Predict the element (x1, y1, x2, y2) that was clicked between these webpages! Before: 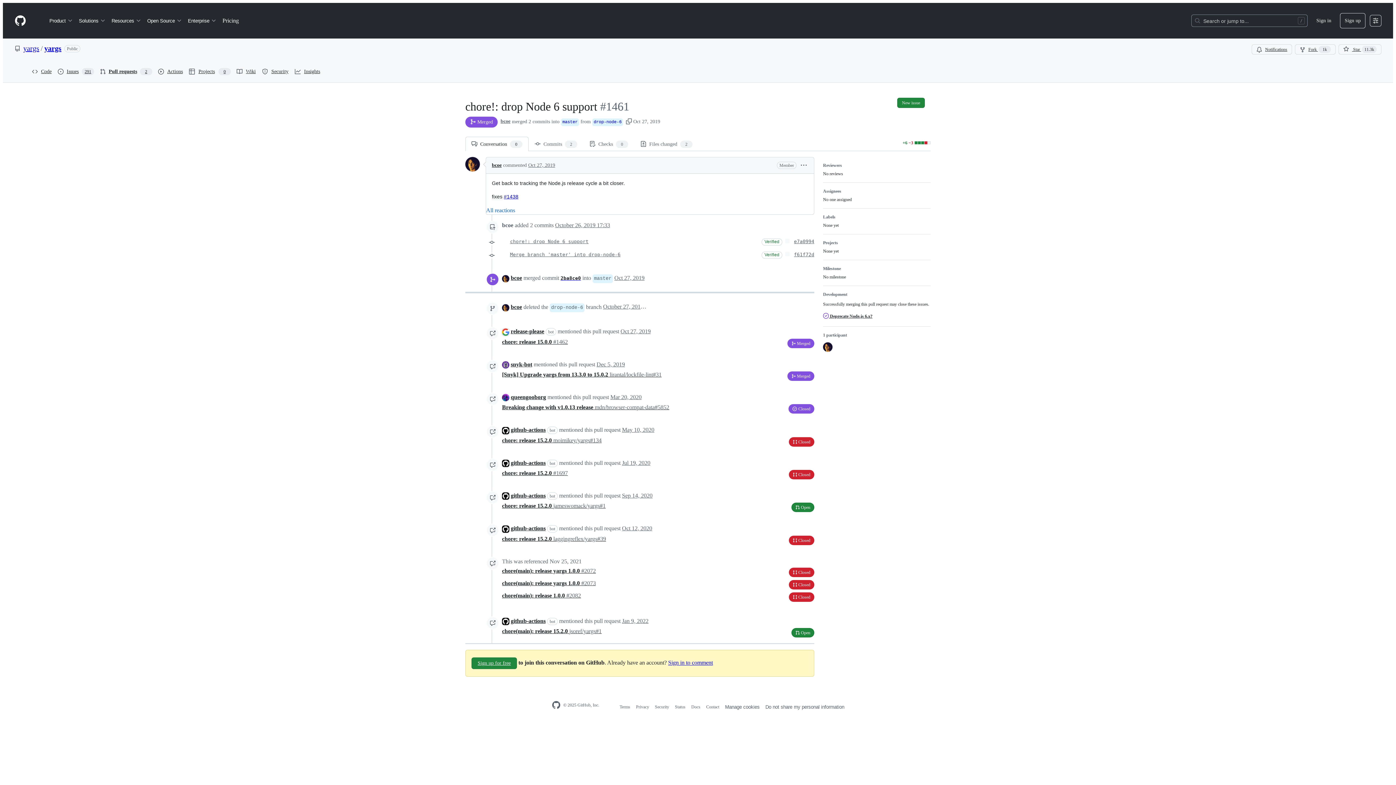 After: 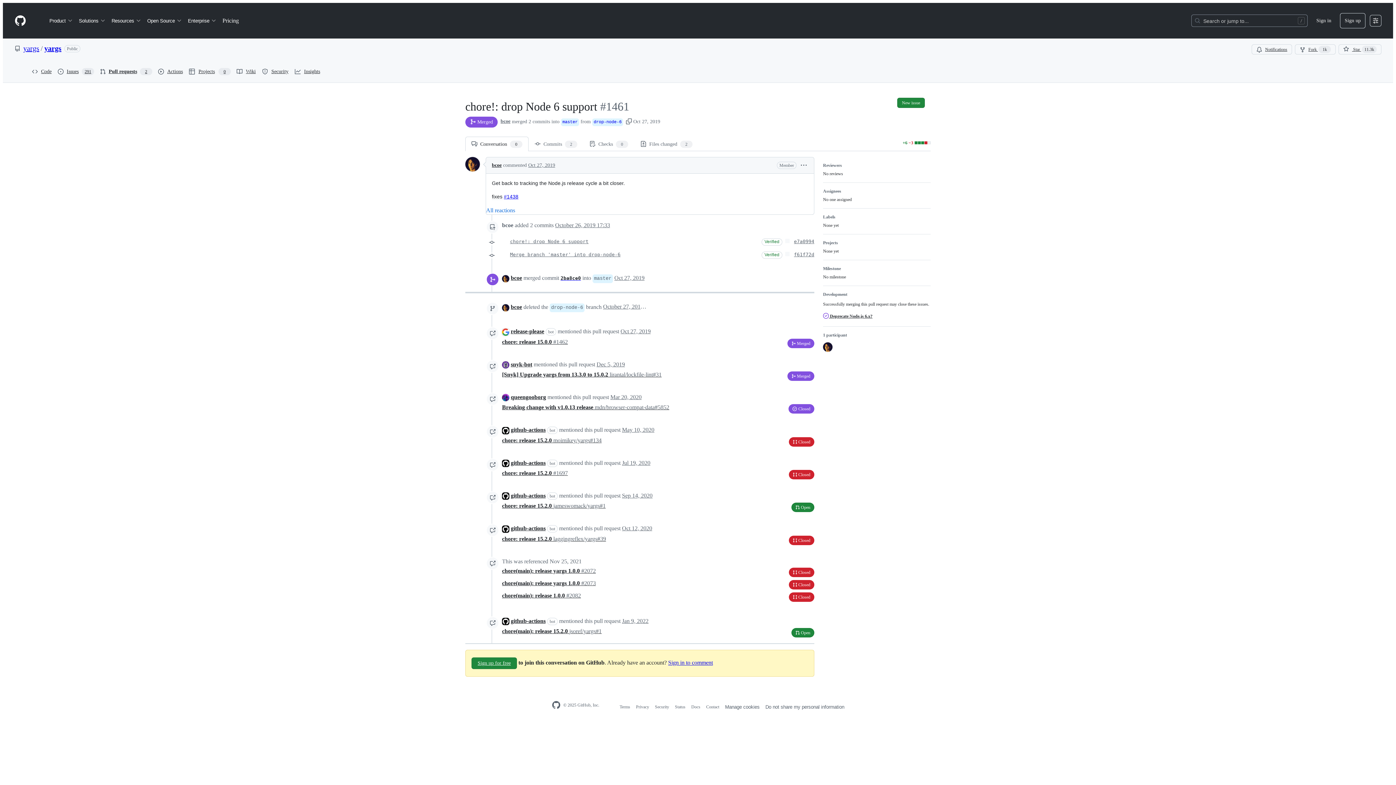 Action: bbox: (14, 14, 26, 26) label: Homepage